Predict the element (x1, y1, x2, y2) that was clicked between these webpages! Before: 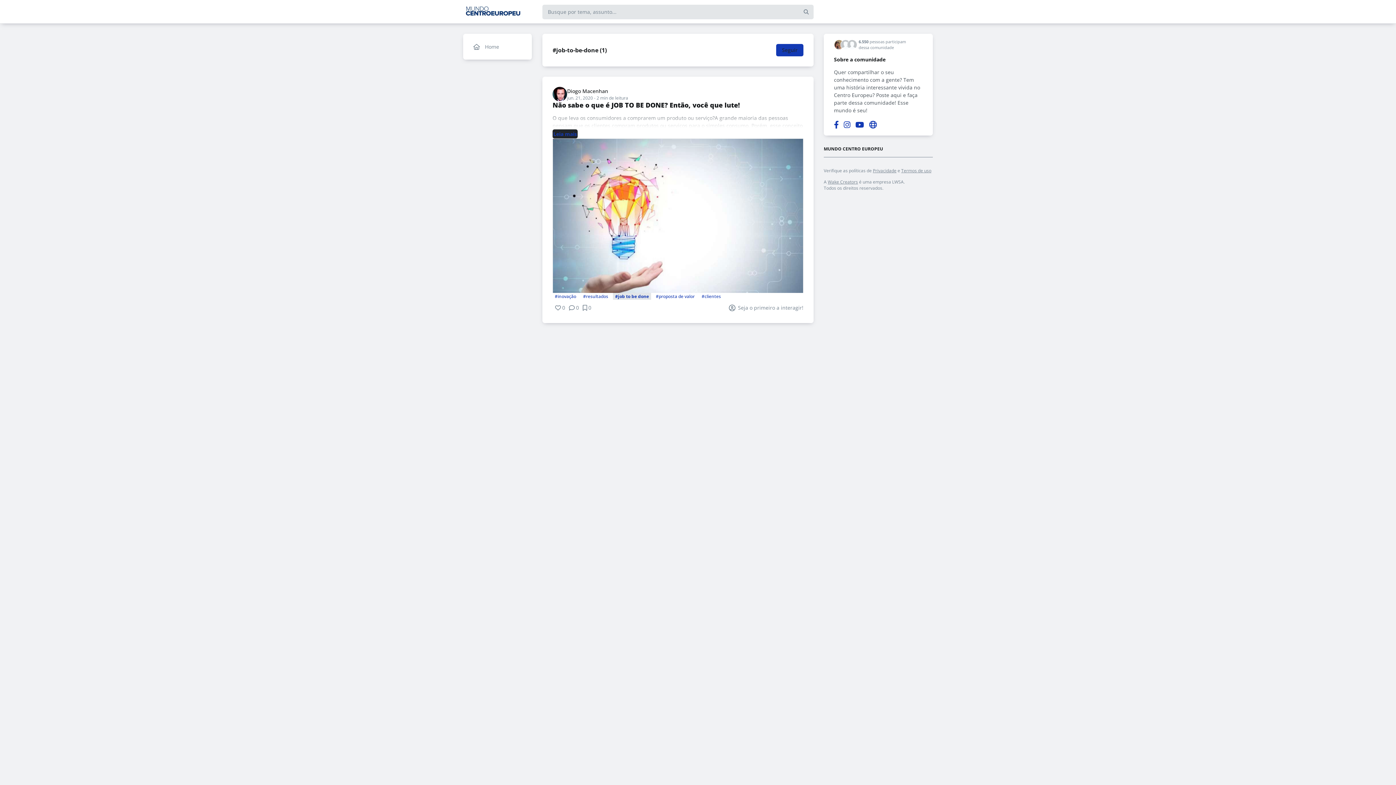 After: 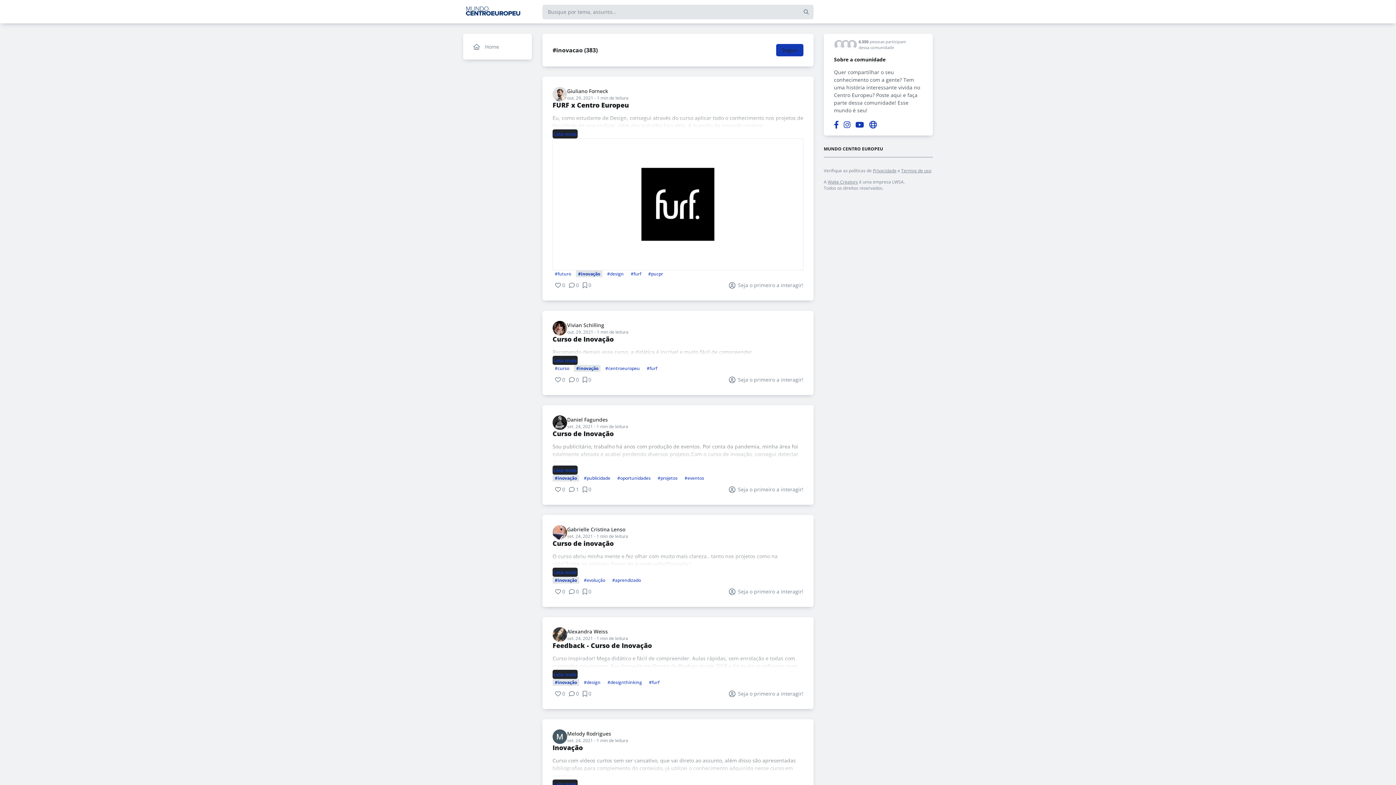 Action: bbox: (552, 293, 578, 300) label: #inovação